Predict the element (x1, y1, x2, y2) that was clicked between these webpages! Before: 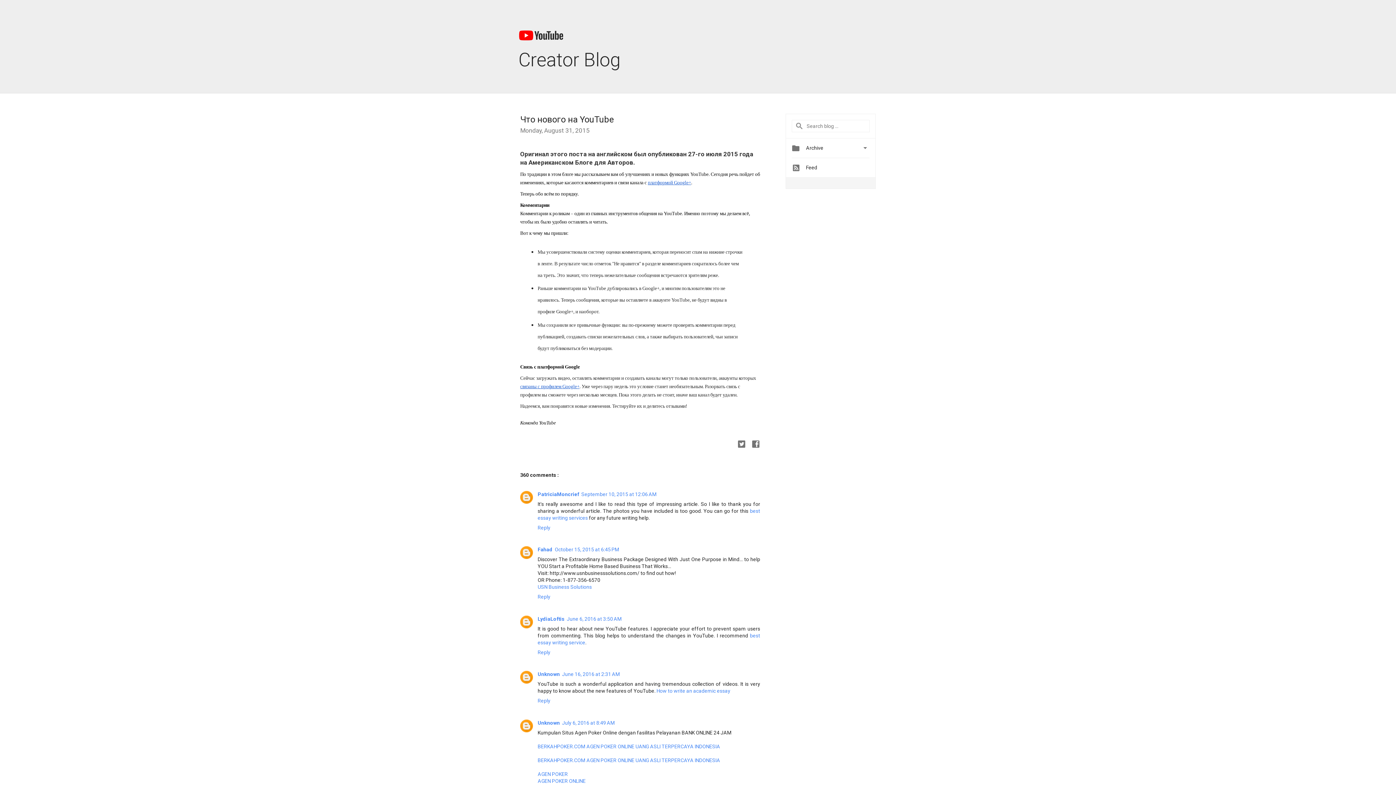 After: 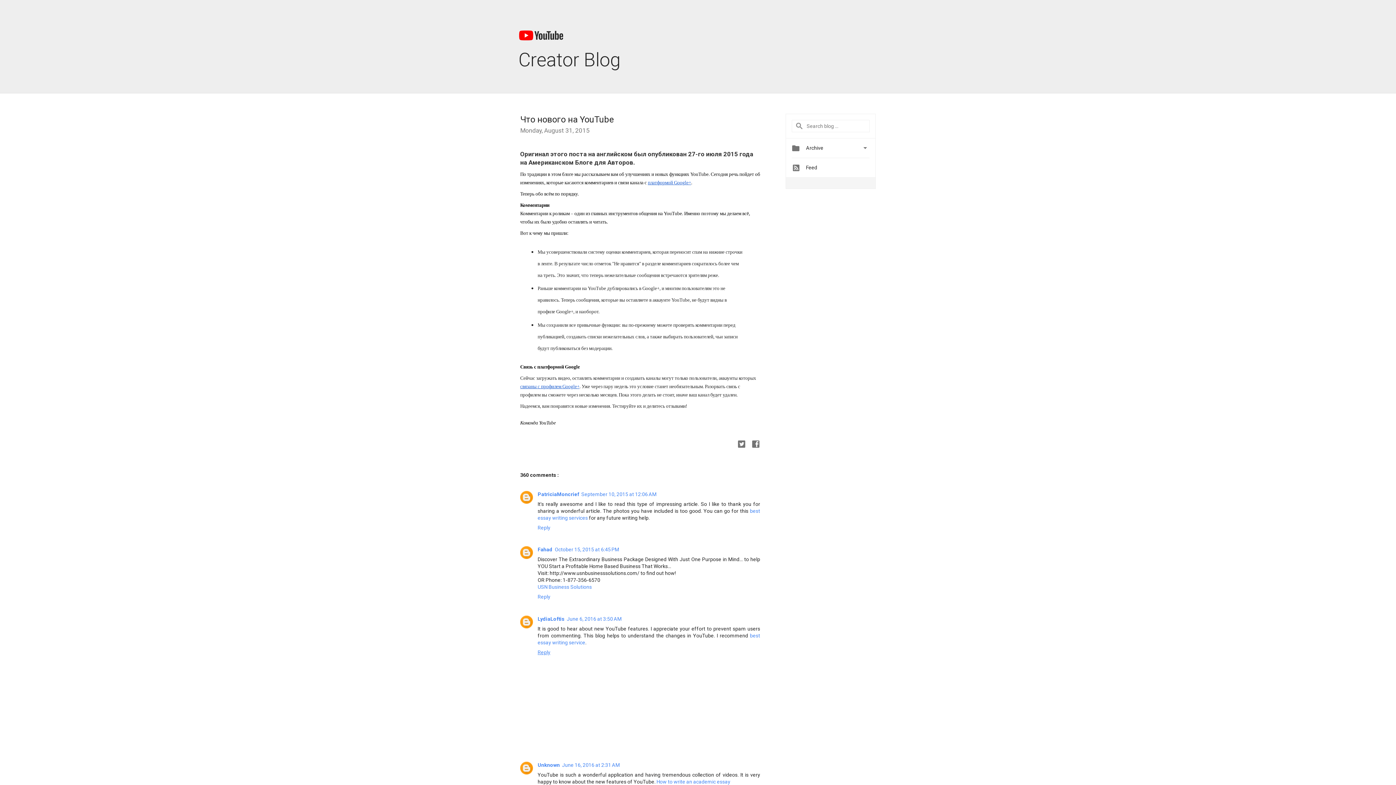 Action: label: Reply bbox: (537, 647, 552, 655)